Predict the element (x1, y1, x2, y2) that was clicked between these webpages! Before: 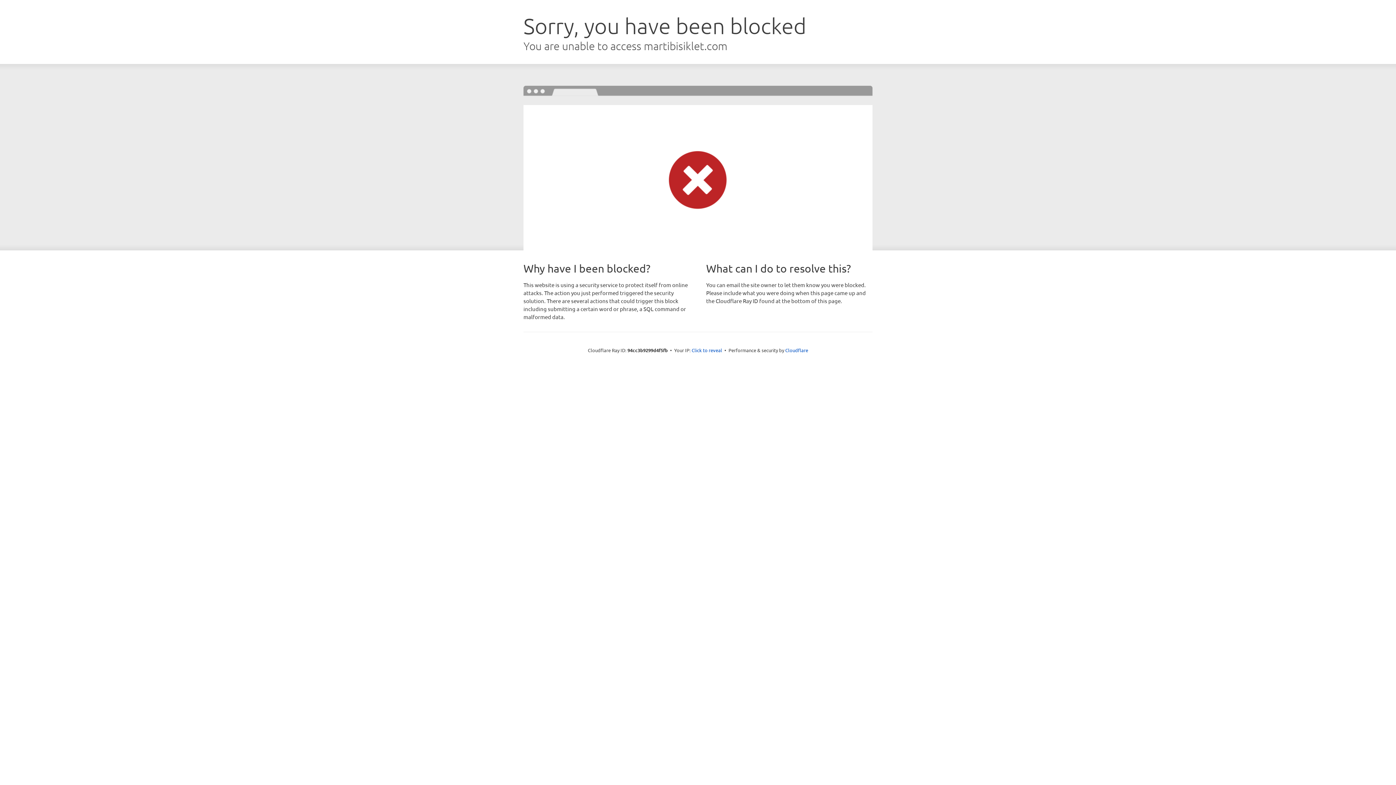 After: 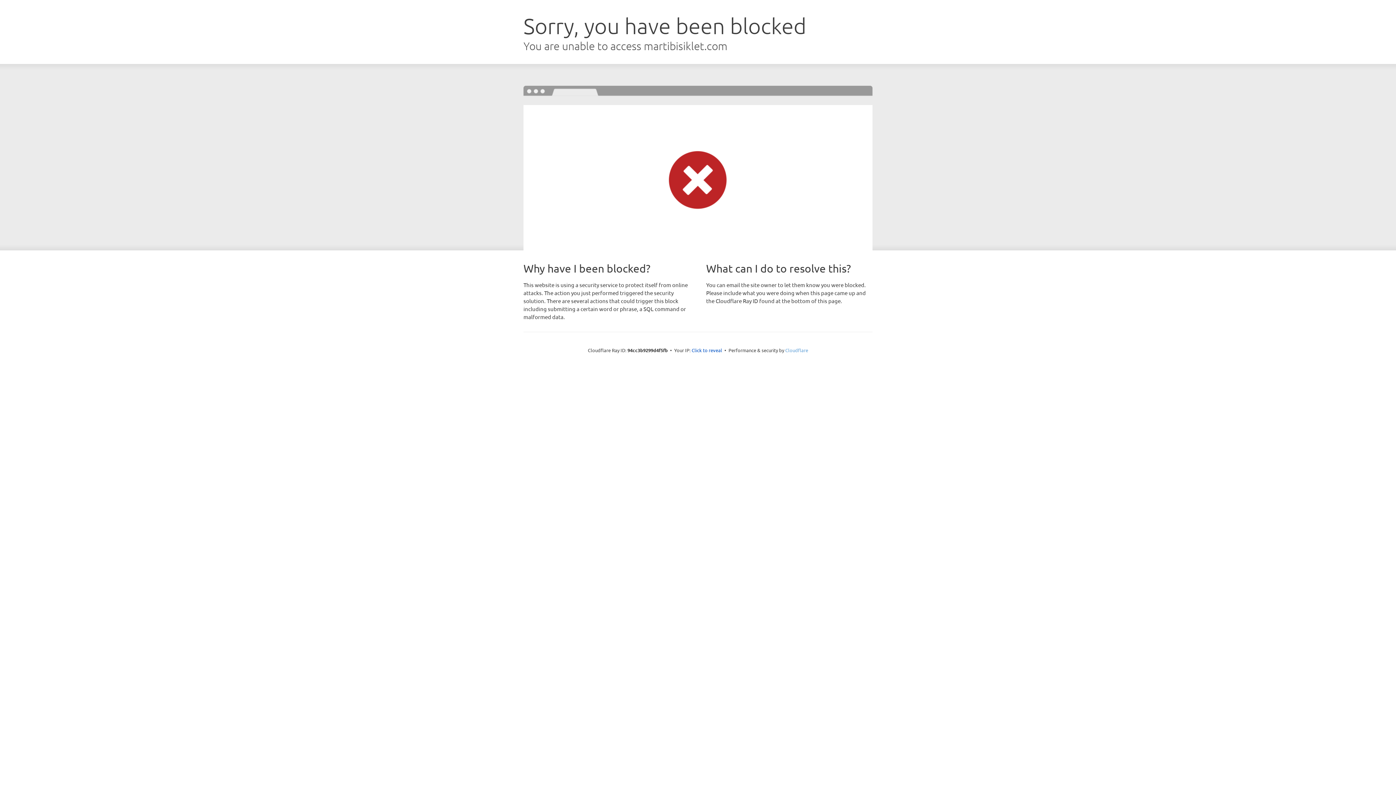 Action: label: Cloudflare bbox: (785, 347, 808, 353)